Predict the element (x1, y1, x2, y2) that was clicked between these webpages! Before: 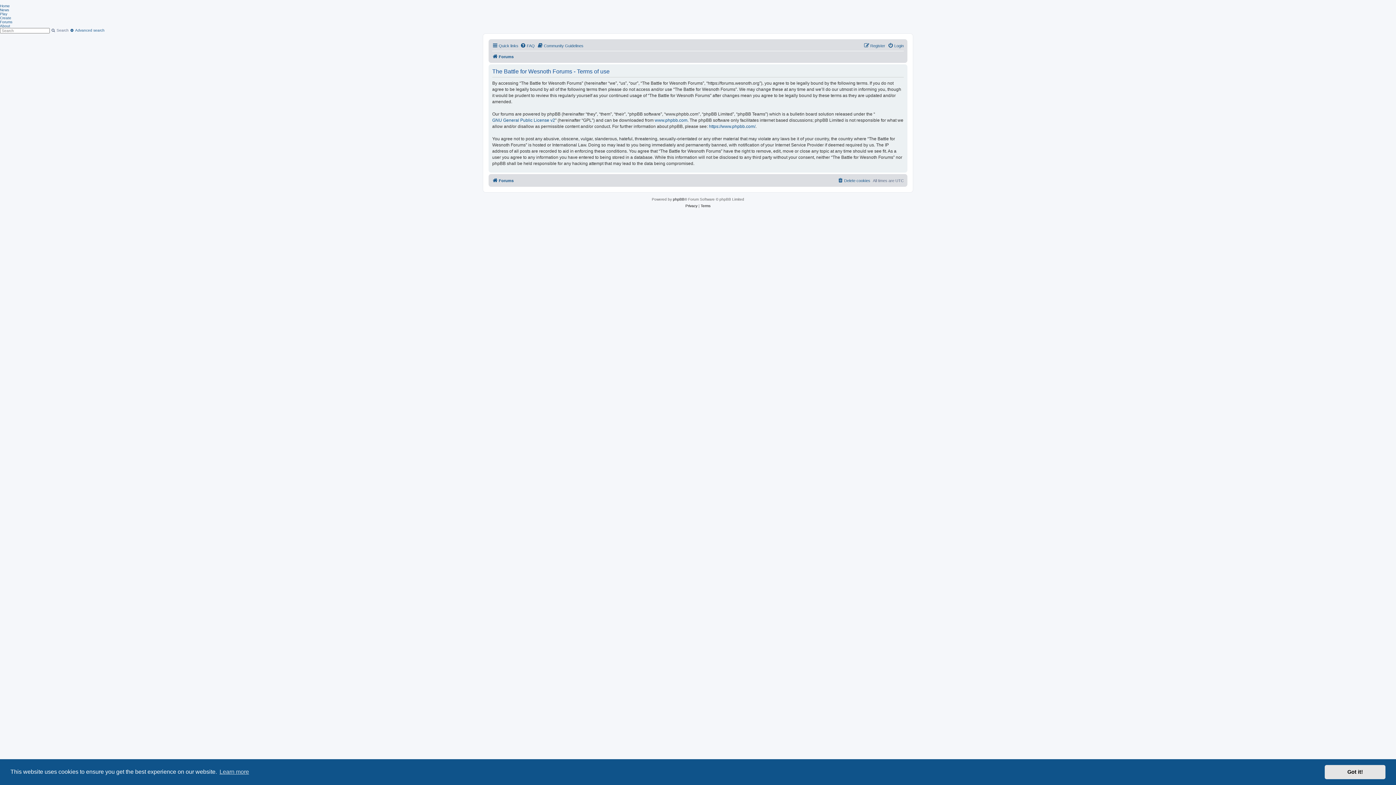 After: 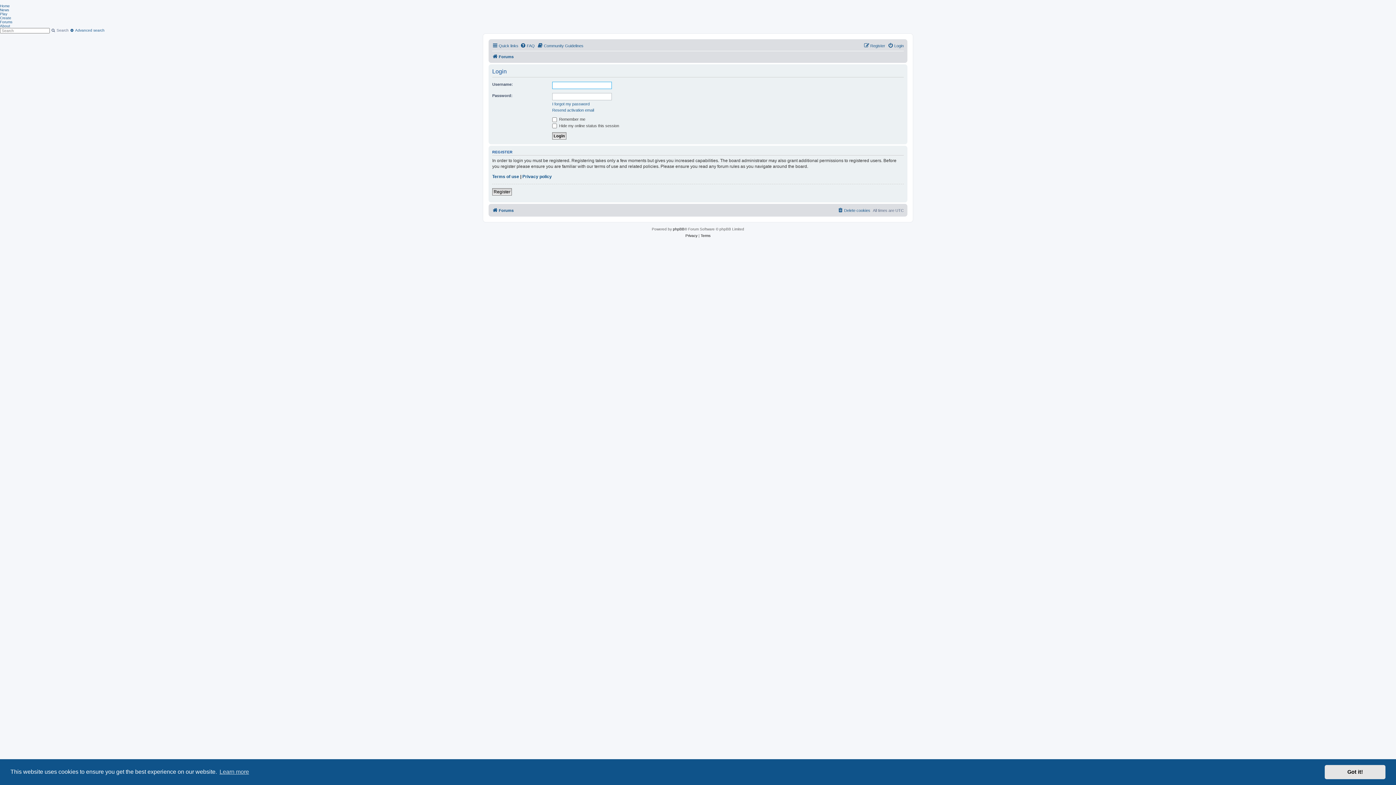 Action: label: Login bbox: (888, 41, 904, 50)